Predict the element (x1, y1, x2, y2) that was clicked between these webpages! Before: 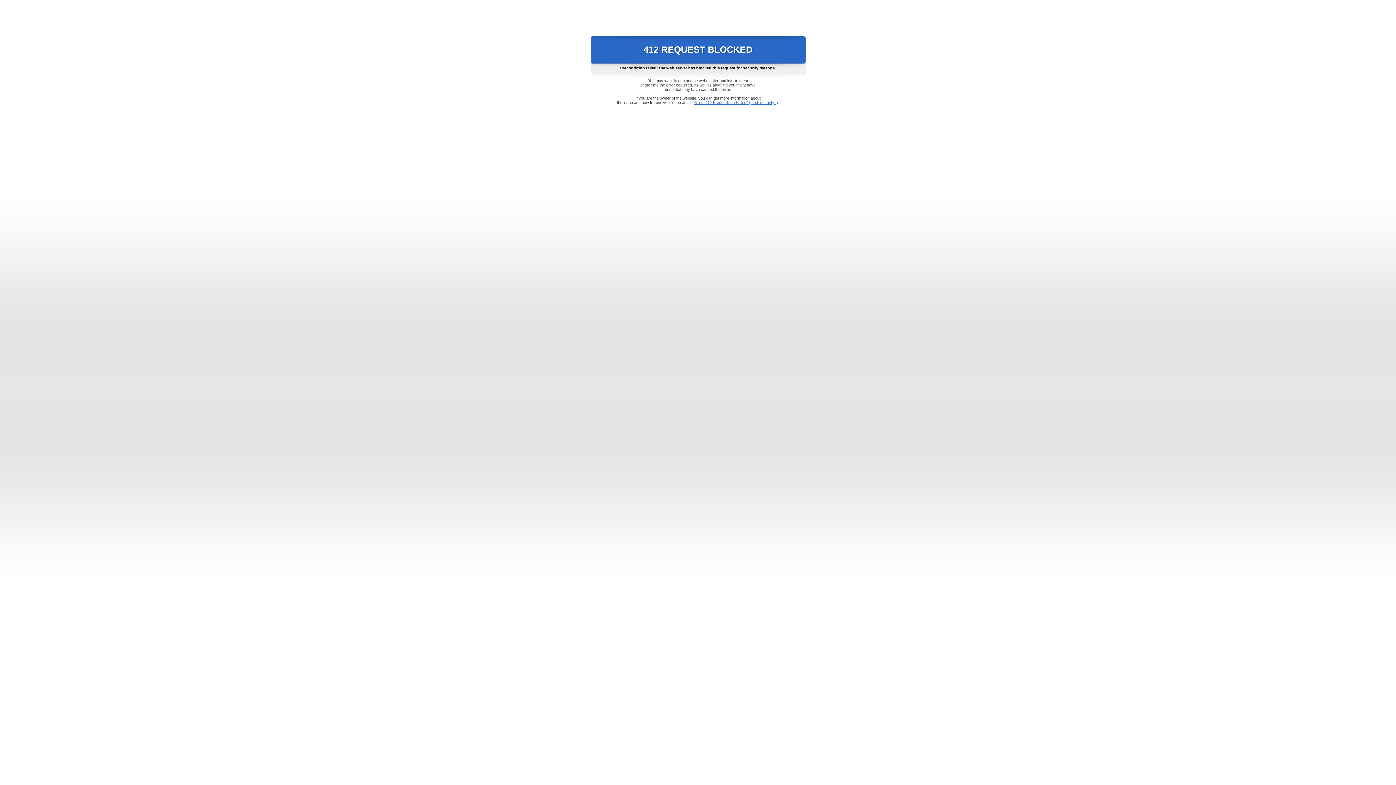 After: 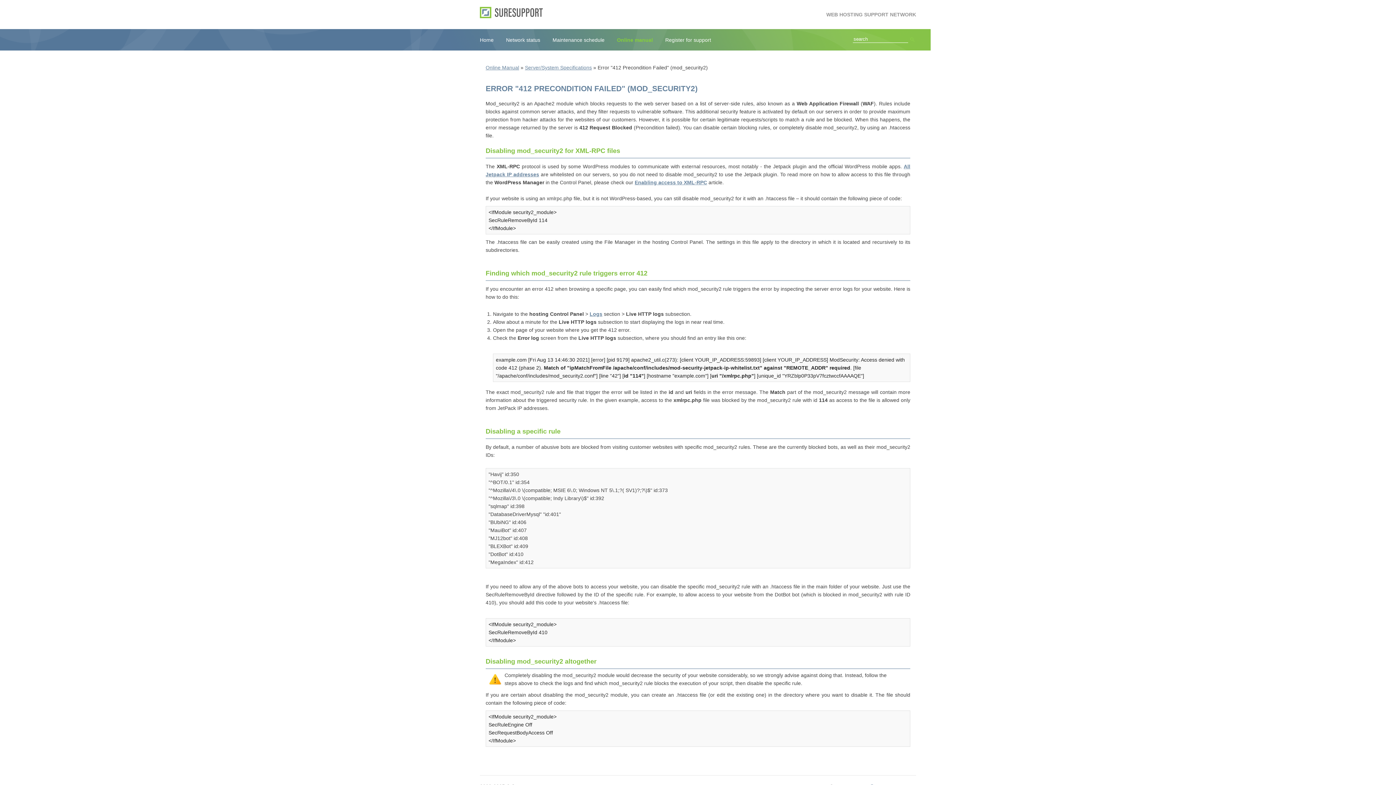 Action: bbox: (693, 100, 778, 104) label: Error "412 Precondition Failed" (mod_security2)